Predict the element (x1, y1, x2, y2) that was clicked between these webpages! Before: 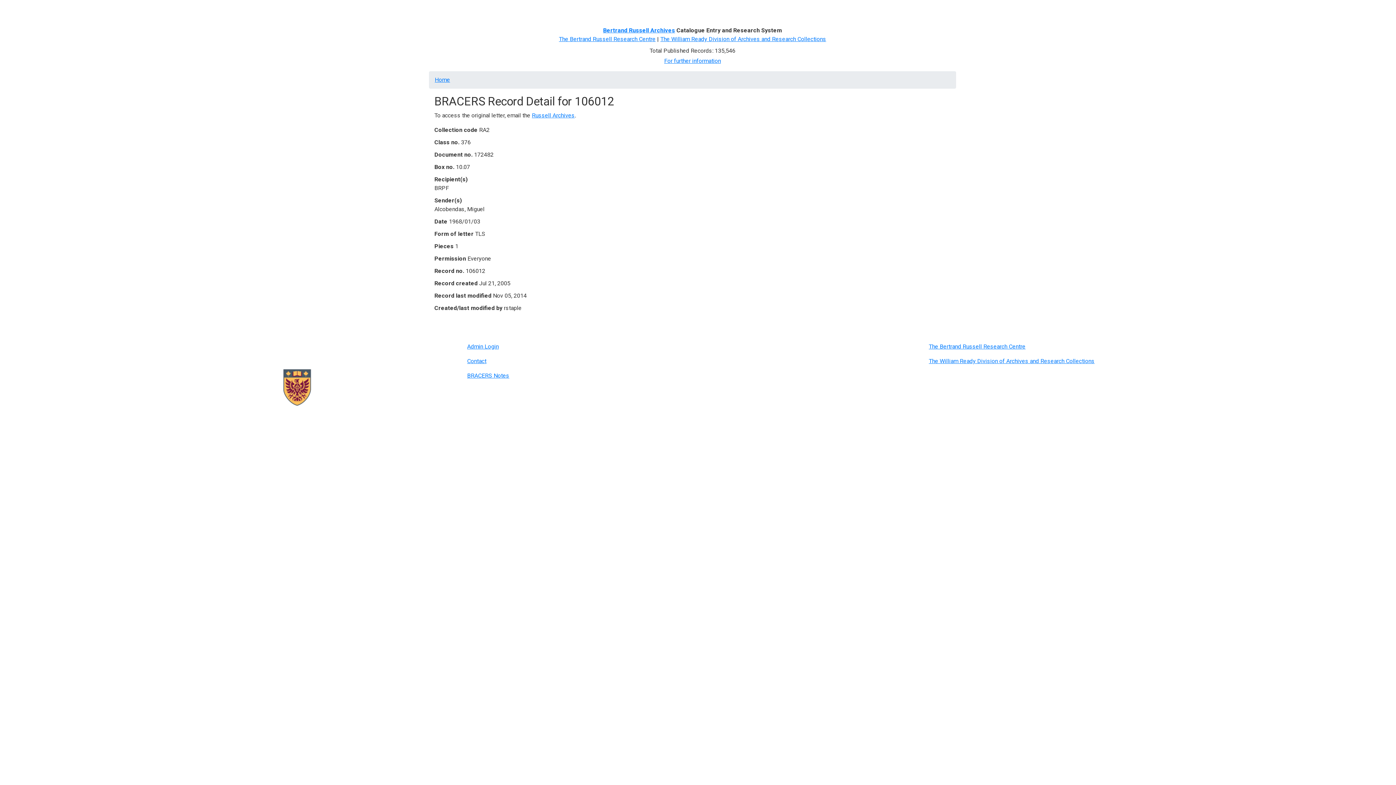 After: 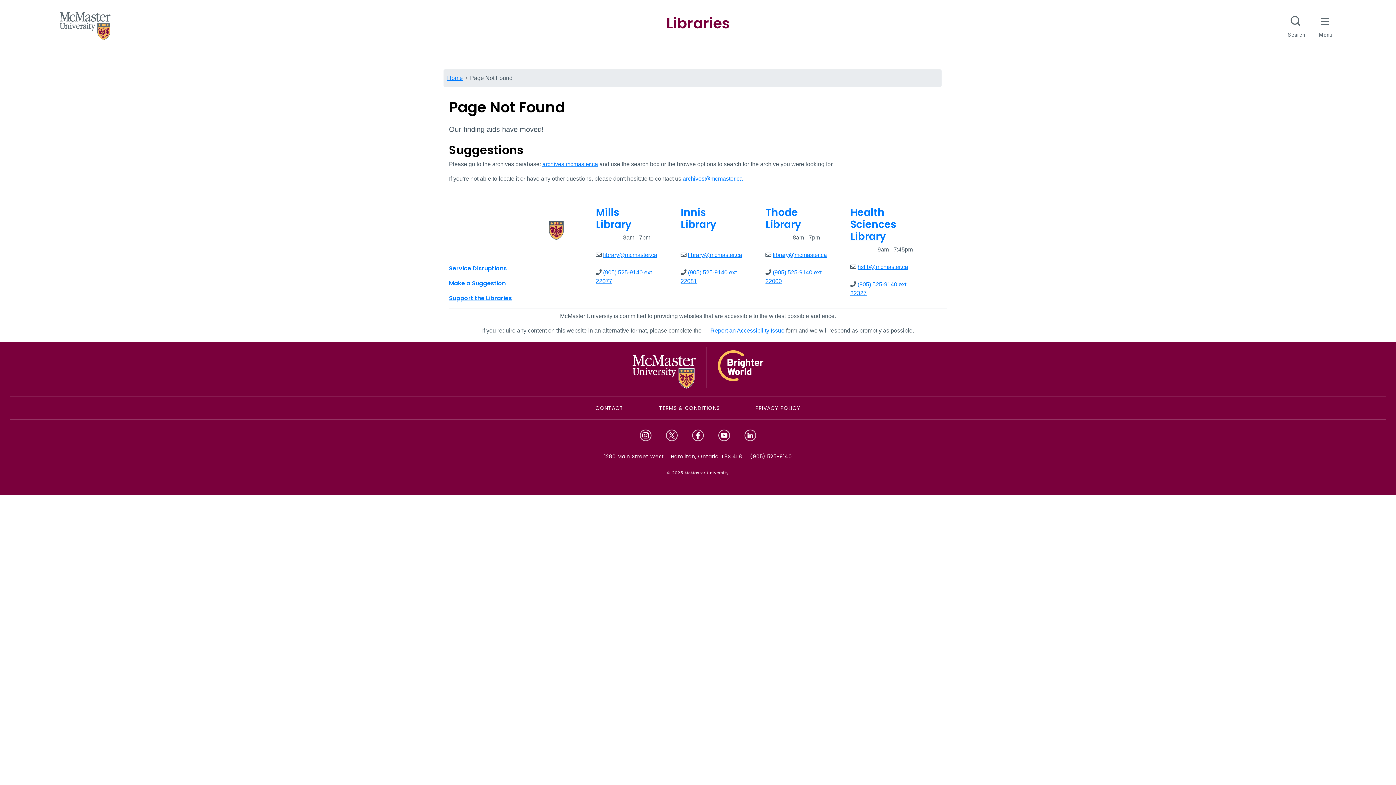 Action: label: The William Ready Division of Archives and Research Collections bbox: (929, 357, 1094, 364)